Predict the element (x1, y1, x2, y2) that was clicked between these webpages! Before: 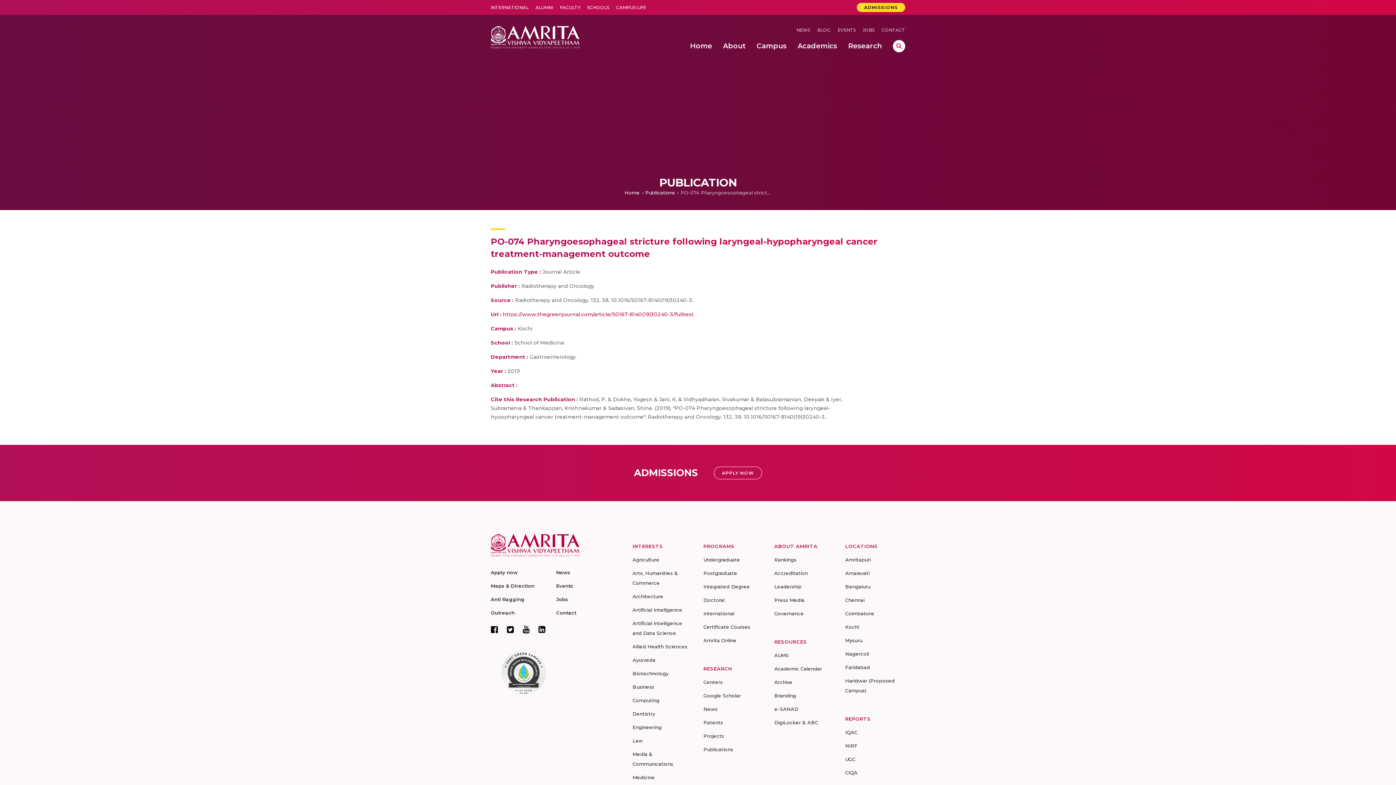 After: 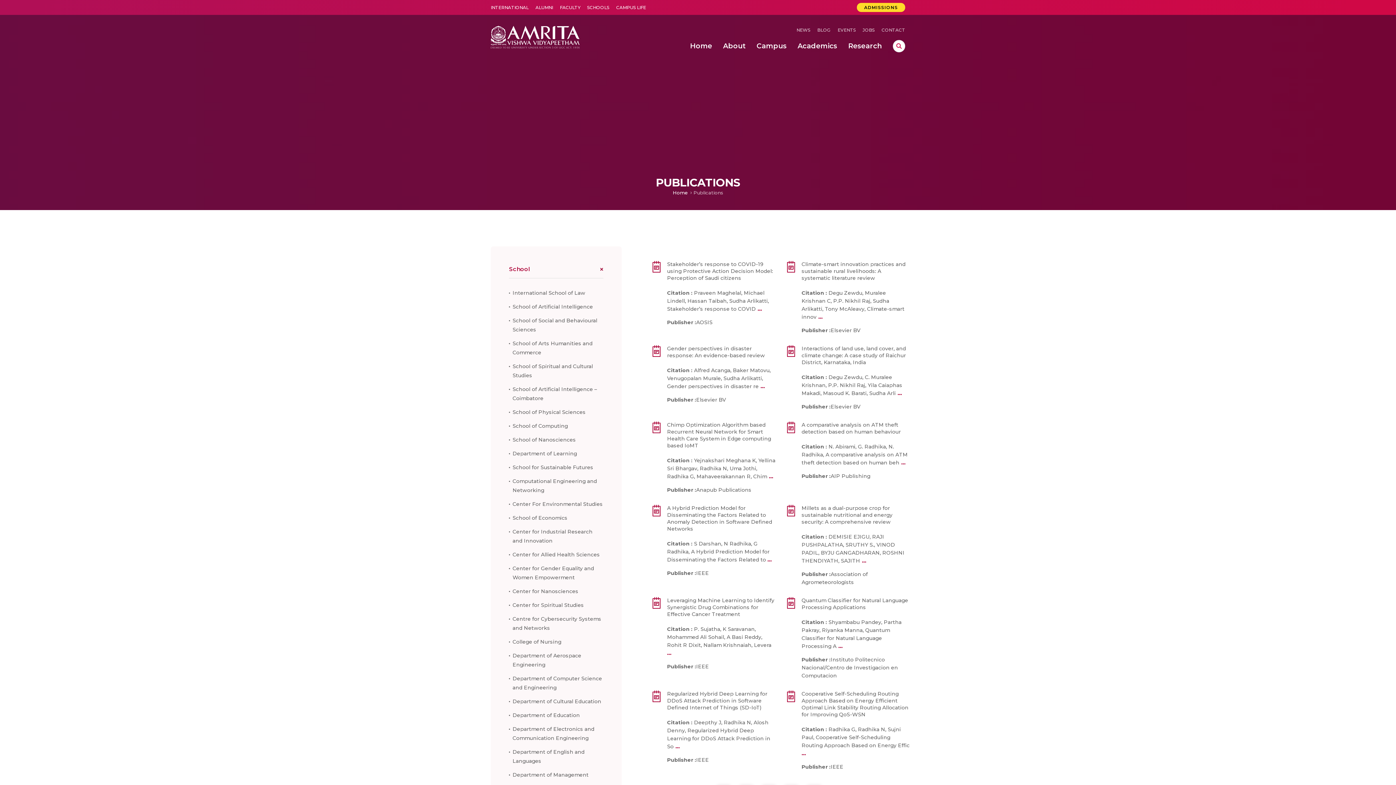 Action: bbox: (645, 189, 675, 195) label: Publications